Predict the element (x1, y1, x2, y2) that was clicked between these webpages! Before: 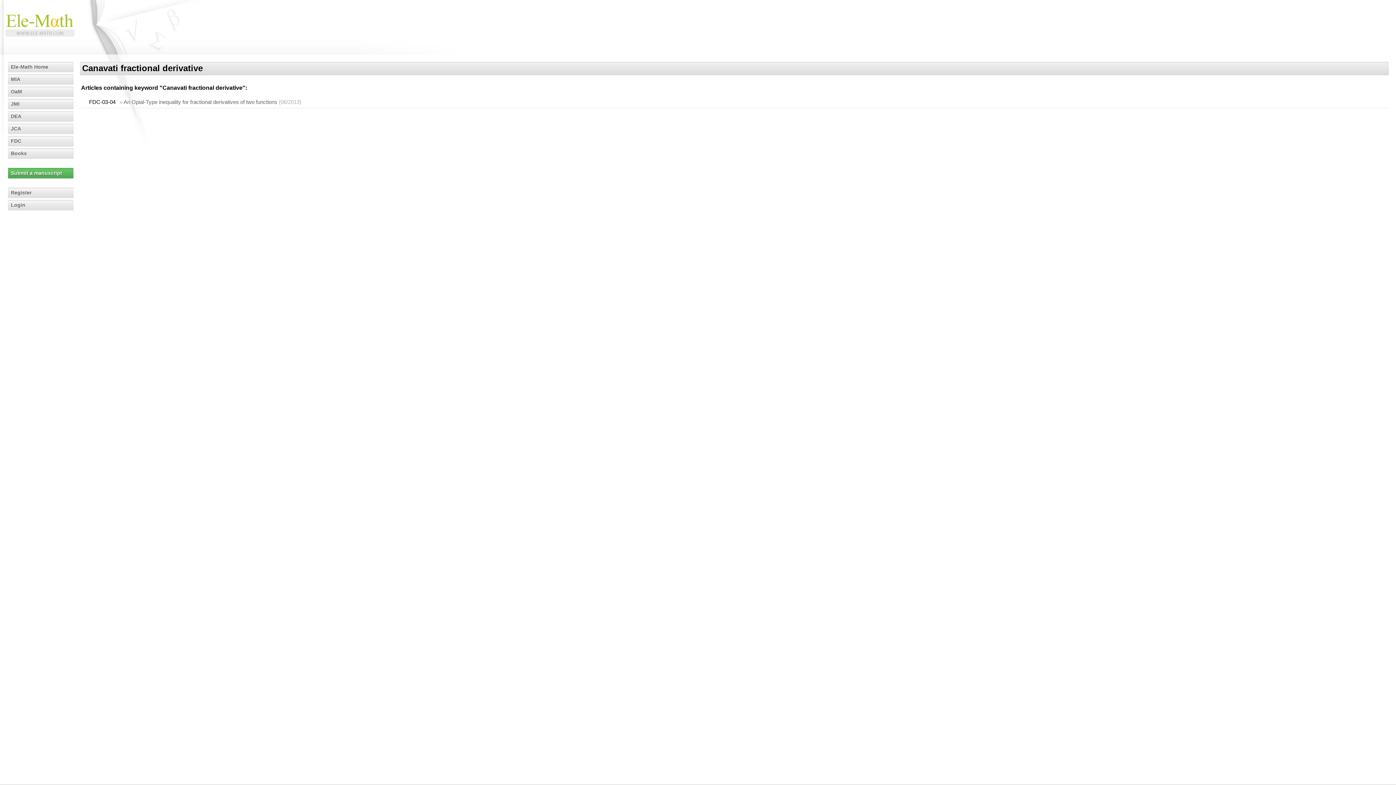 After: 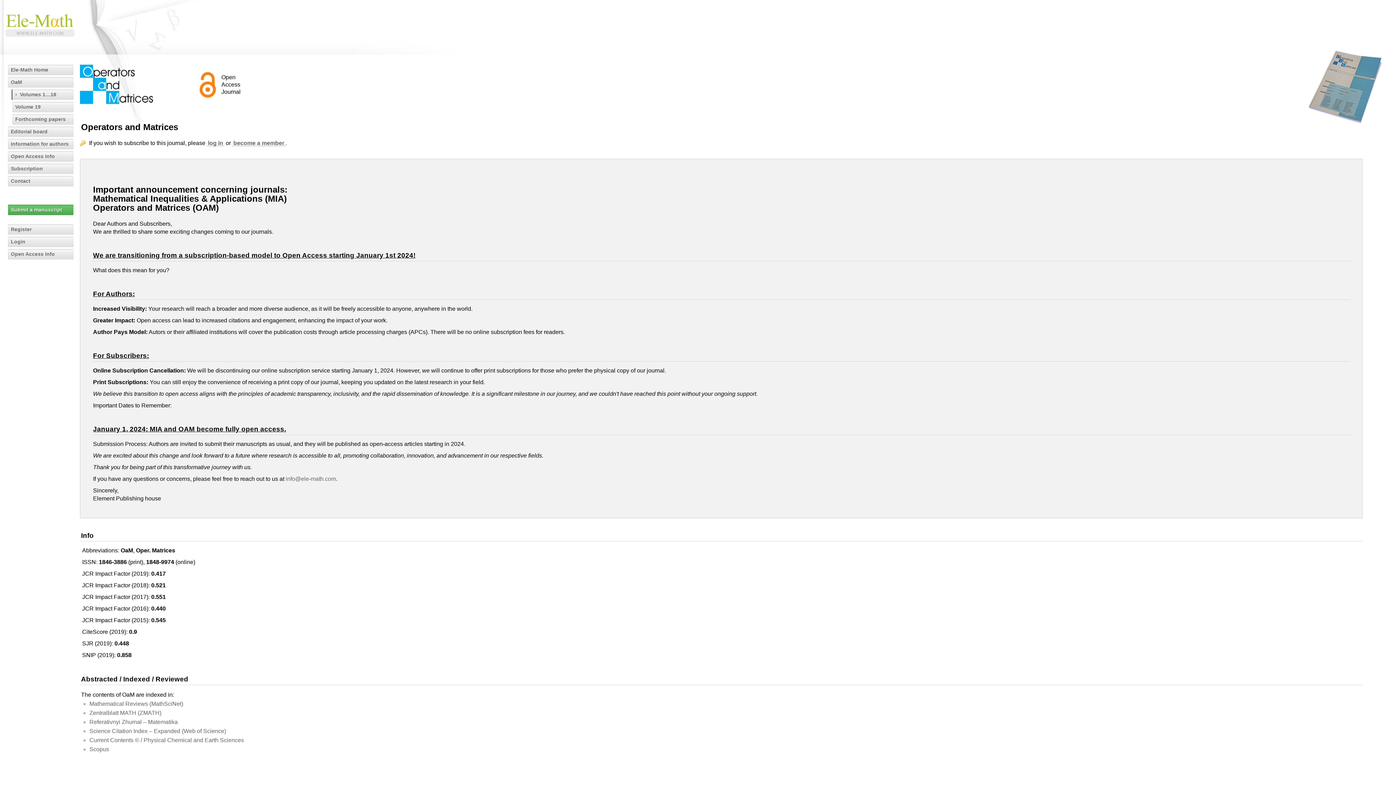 Action: bbox: (8, 86, 73, 97) label: OaM